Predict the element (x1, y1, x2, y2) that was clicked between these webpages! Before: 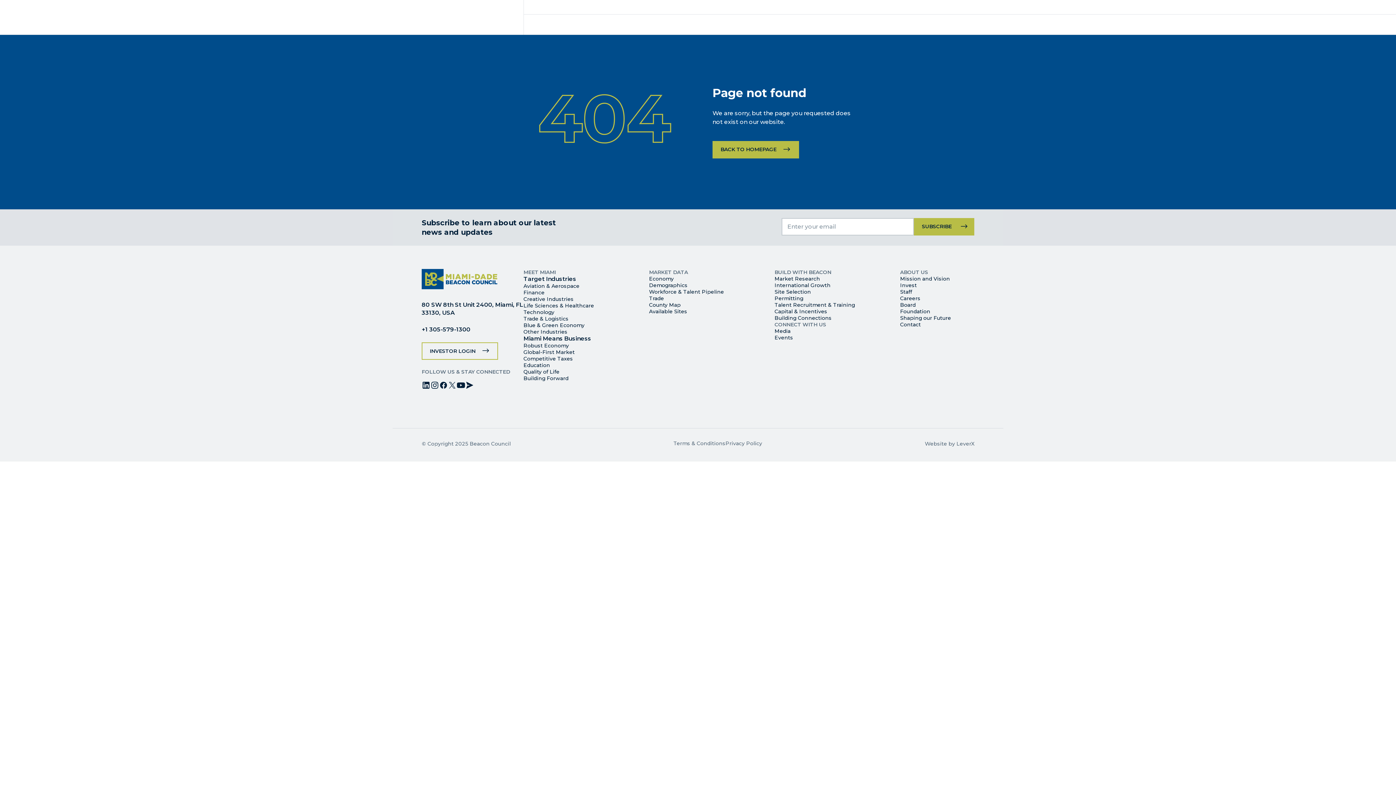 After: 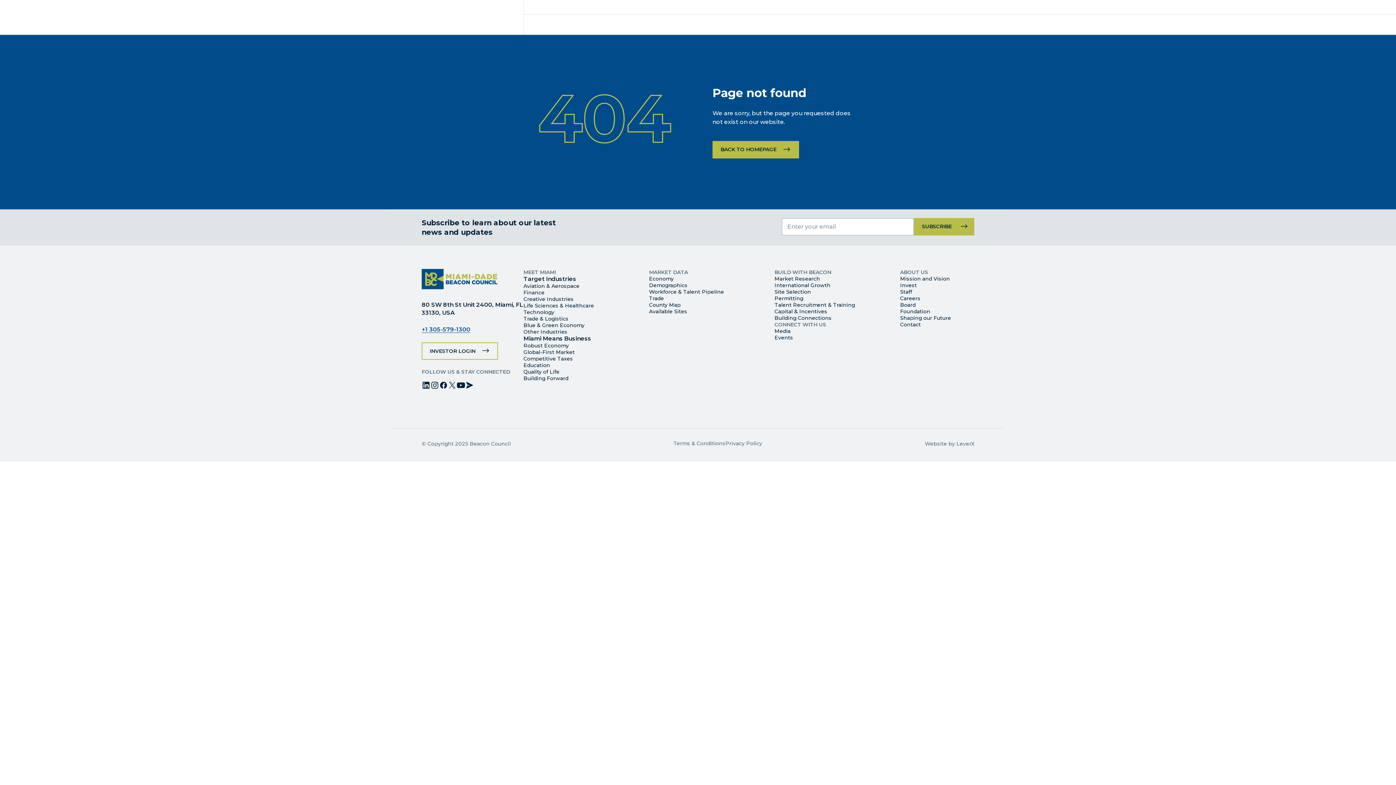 Action: bbox: (421, 326, 470, 333) label: +1 305-579-1300